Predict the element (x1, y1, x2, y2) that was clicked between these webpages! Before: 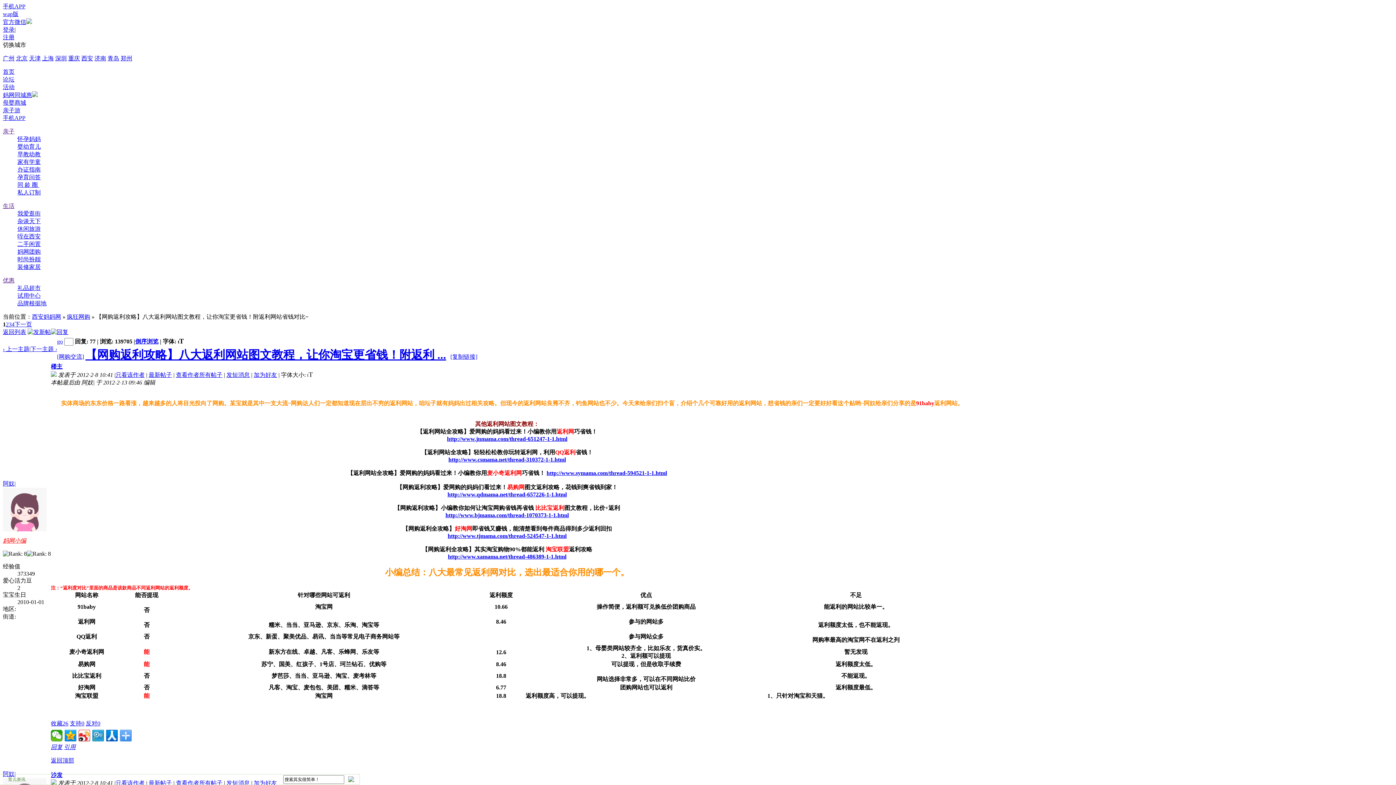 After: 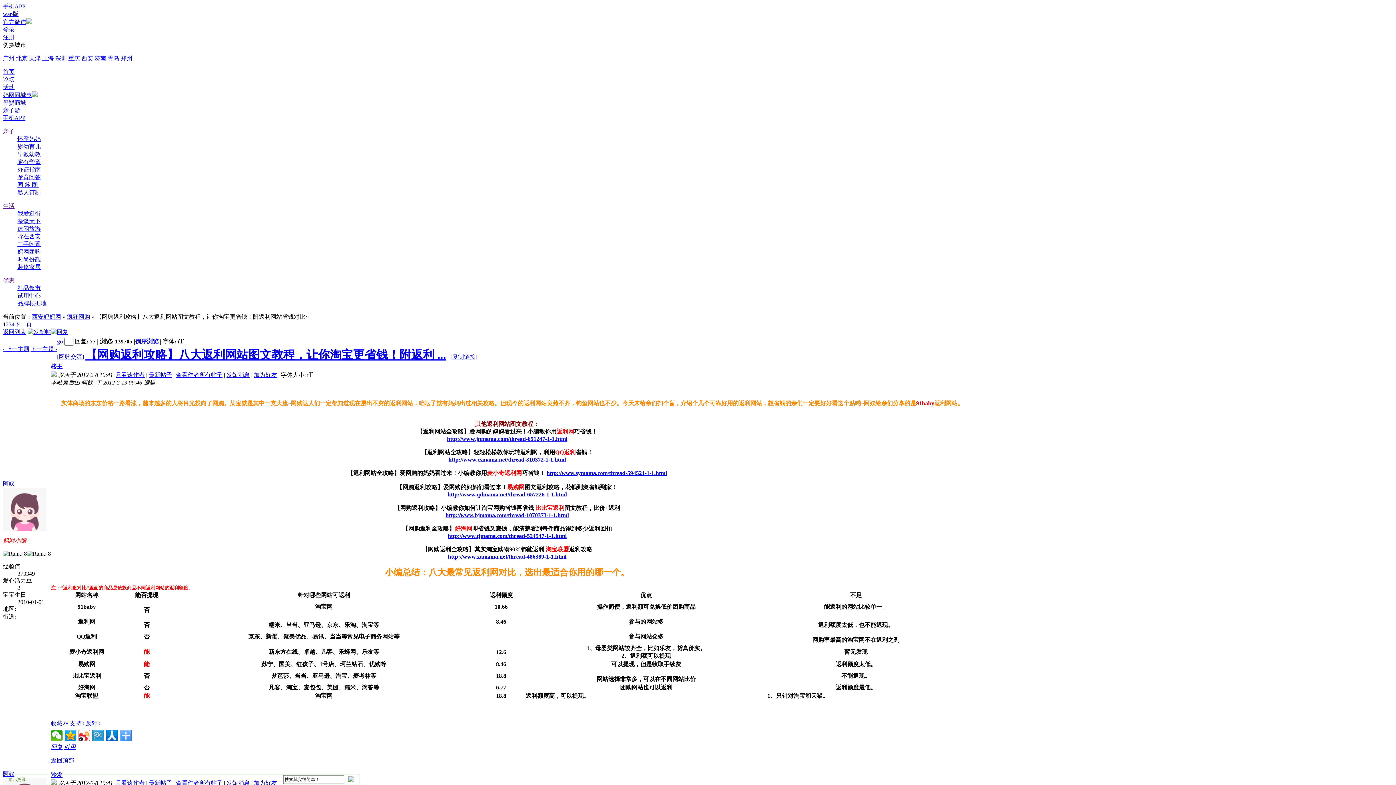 Action: bbox: (17, 143, 40, 149) label: 婴幼育儿